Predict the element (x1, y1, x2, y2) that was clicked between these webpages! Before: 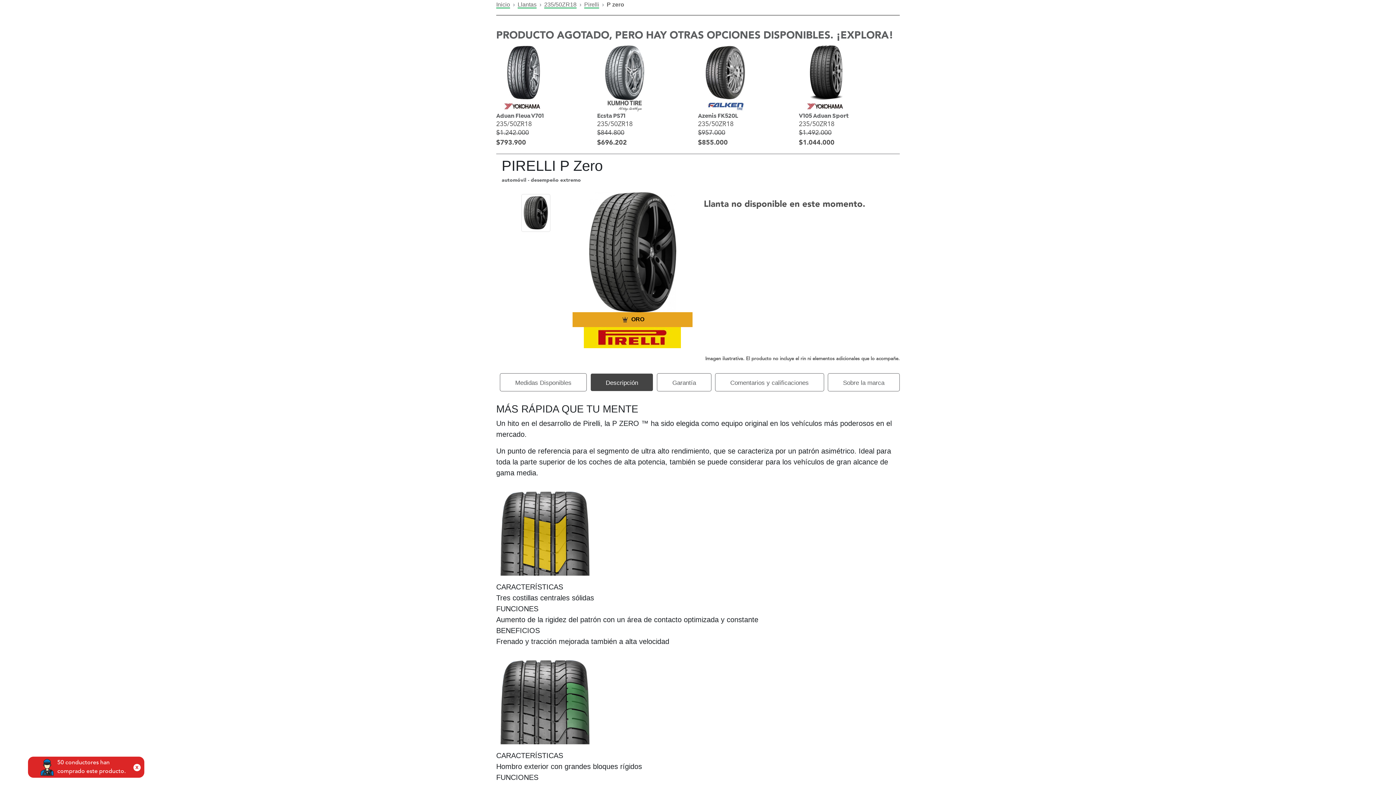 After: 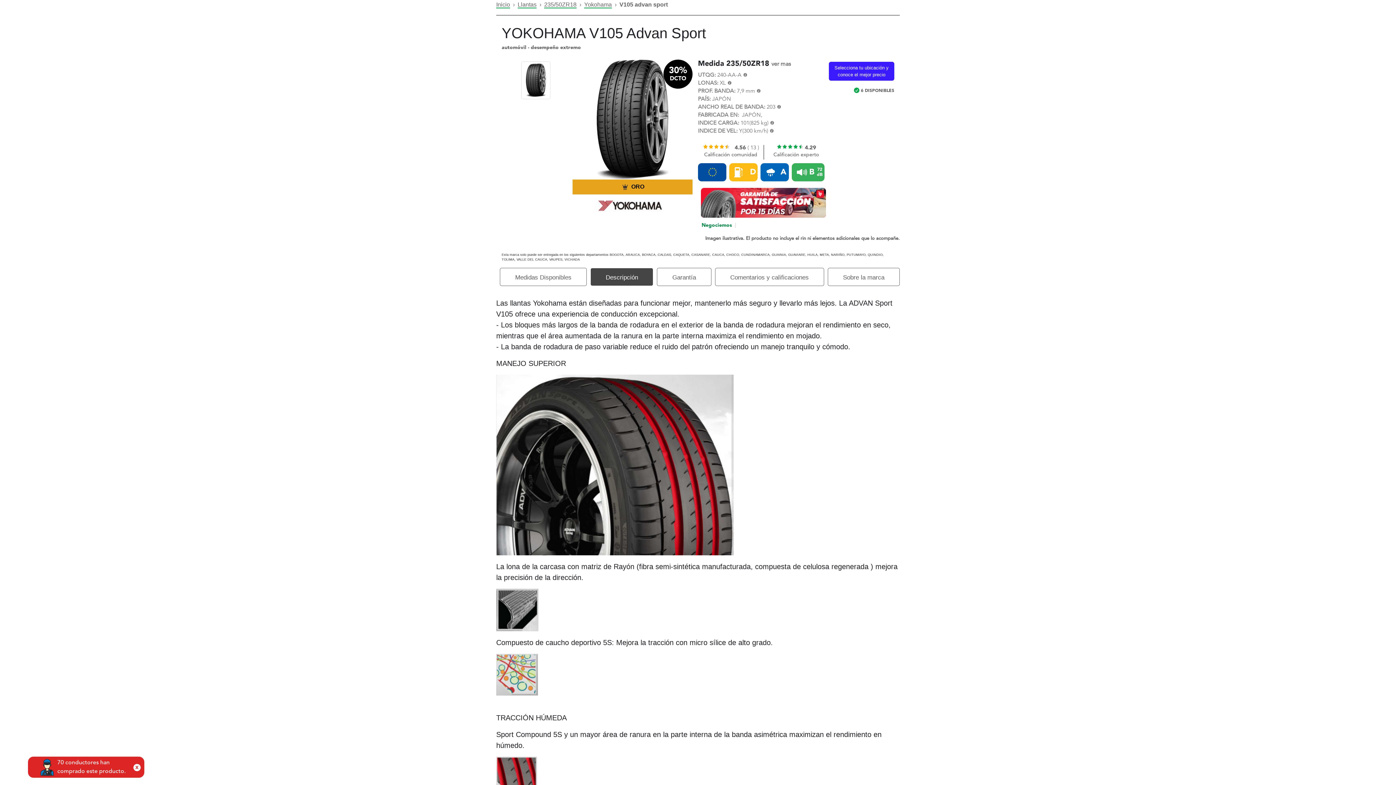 Action: bbox: (799, 69, 853, 75)